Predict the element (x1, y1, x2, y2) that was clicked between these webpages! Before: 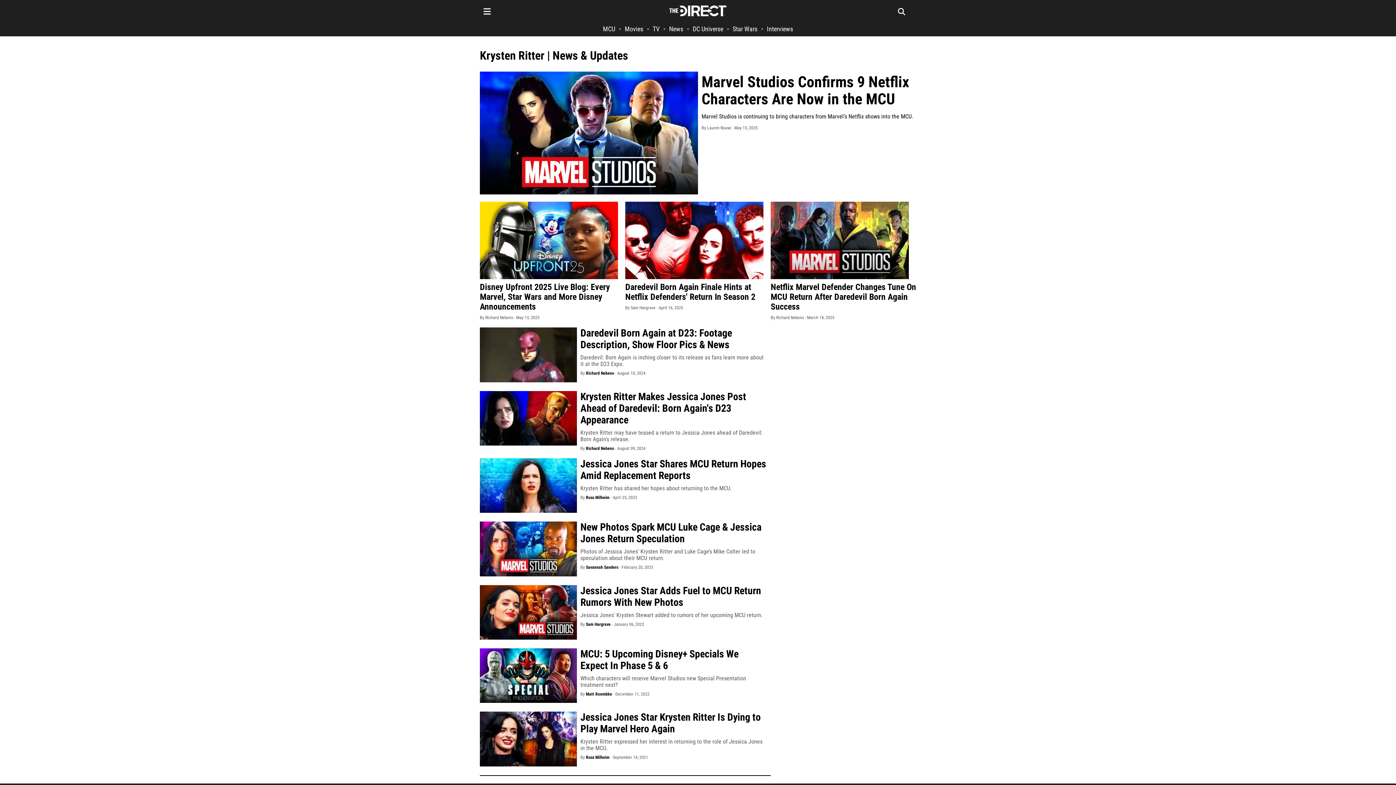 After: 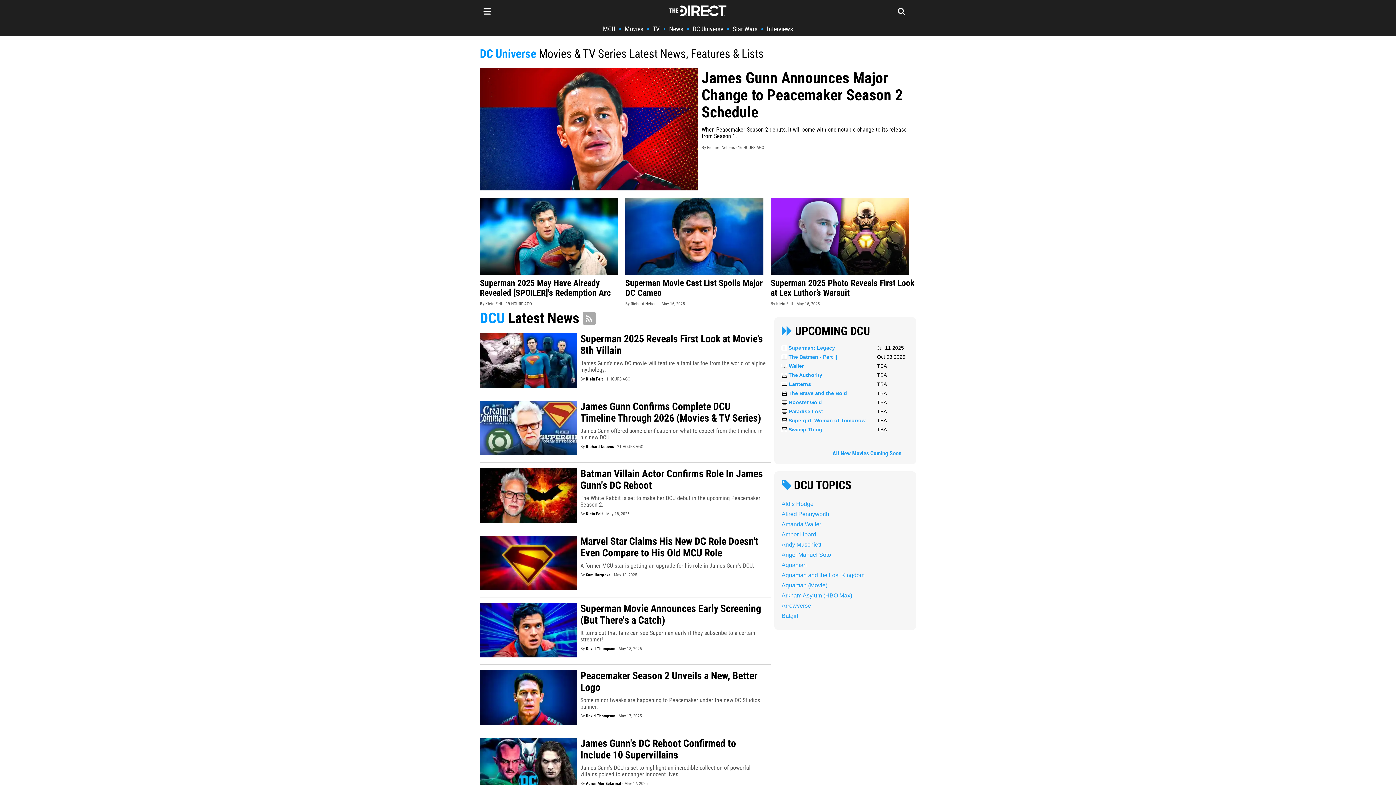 Action: bbox: (692, 25, 723, 32) label: DC Universe